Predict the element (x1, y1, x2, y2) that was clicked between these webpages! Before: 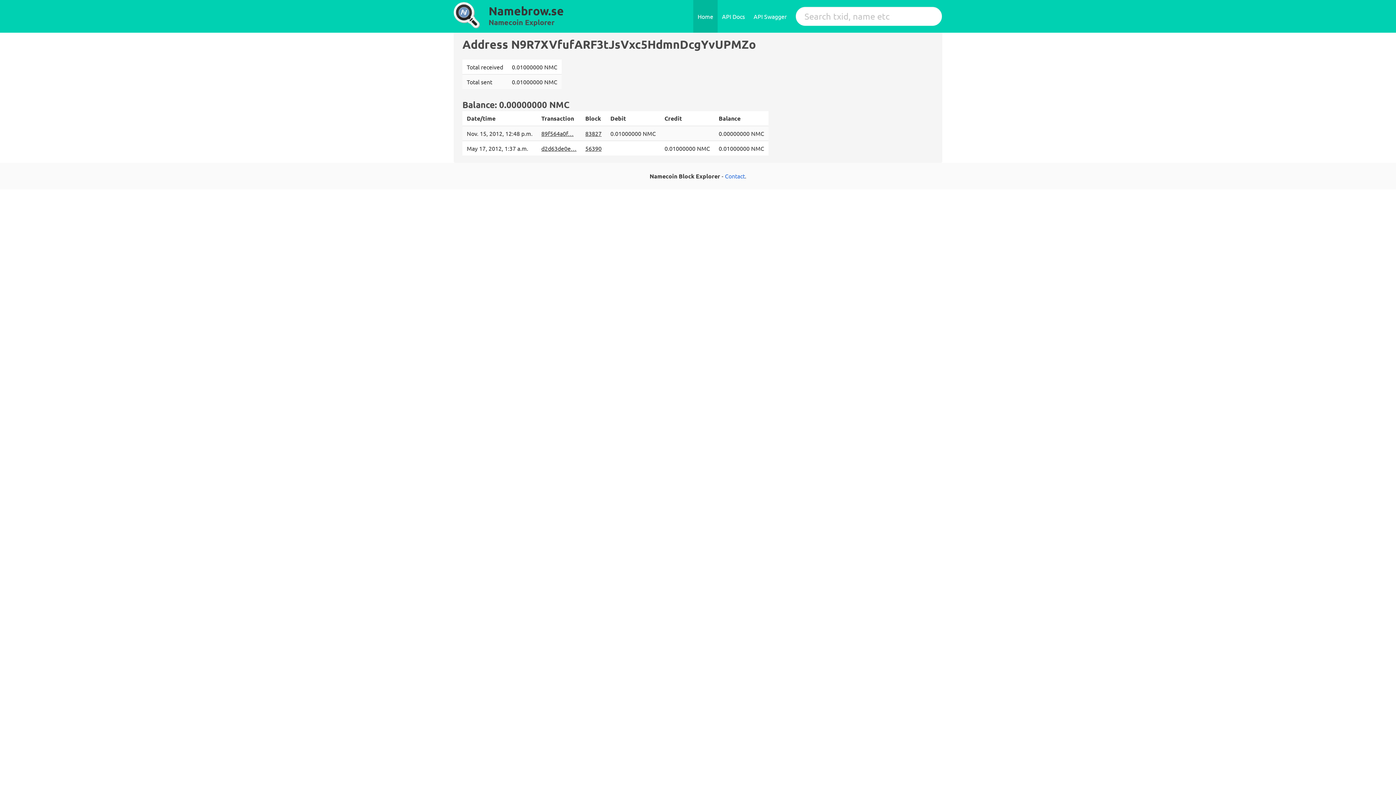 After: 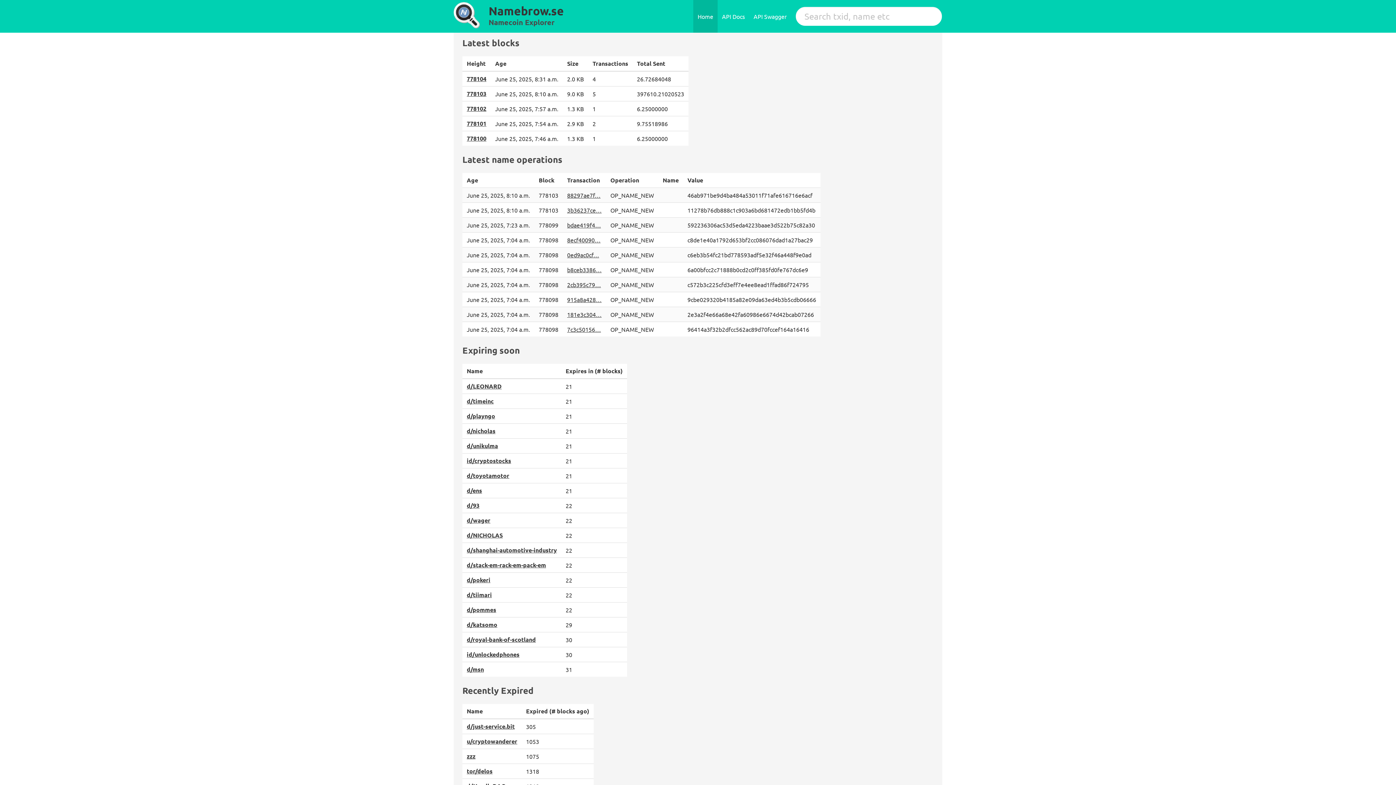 Action: bbox: (453, 0, 480, 13)